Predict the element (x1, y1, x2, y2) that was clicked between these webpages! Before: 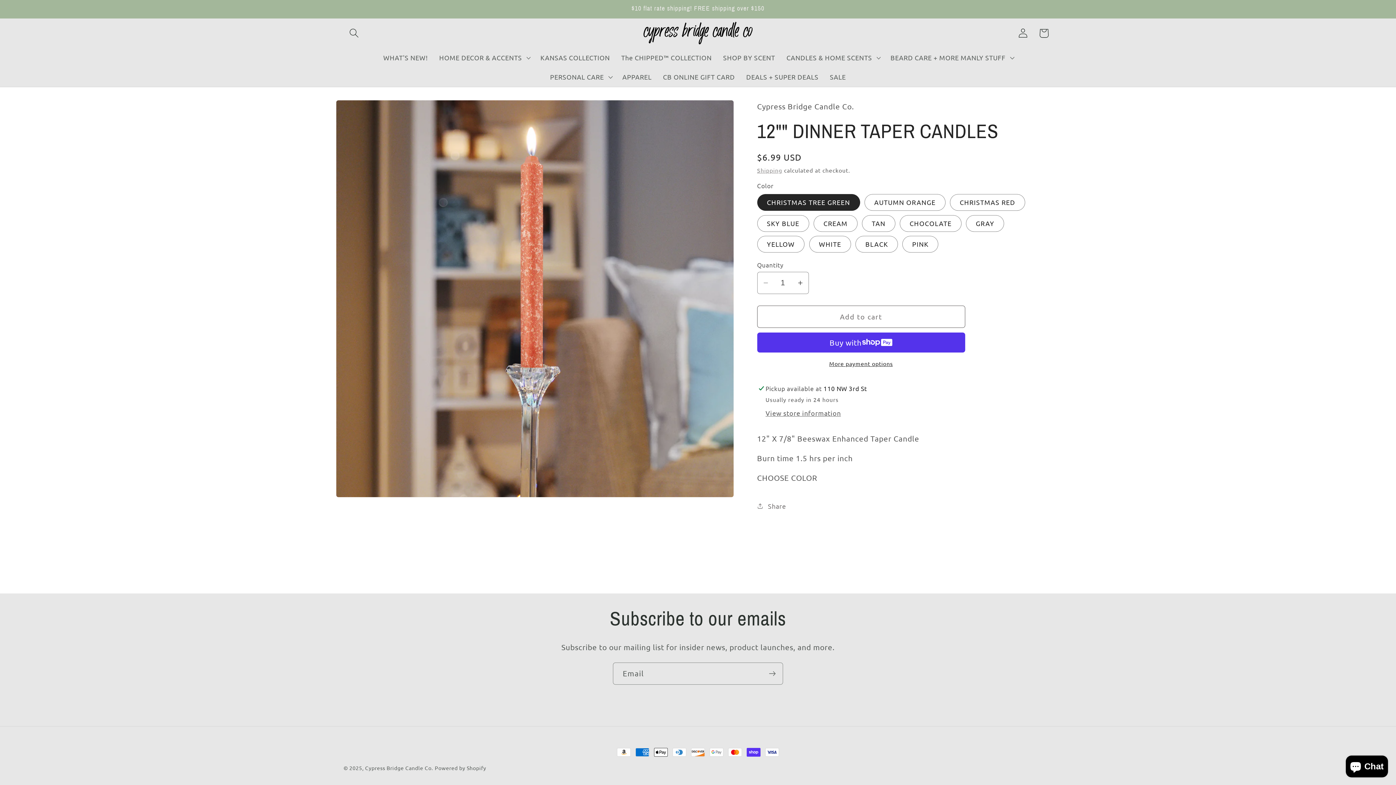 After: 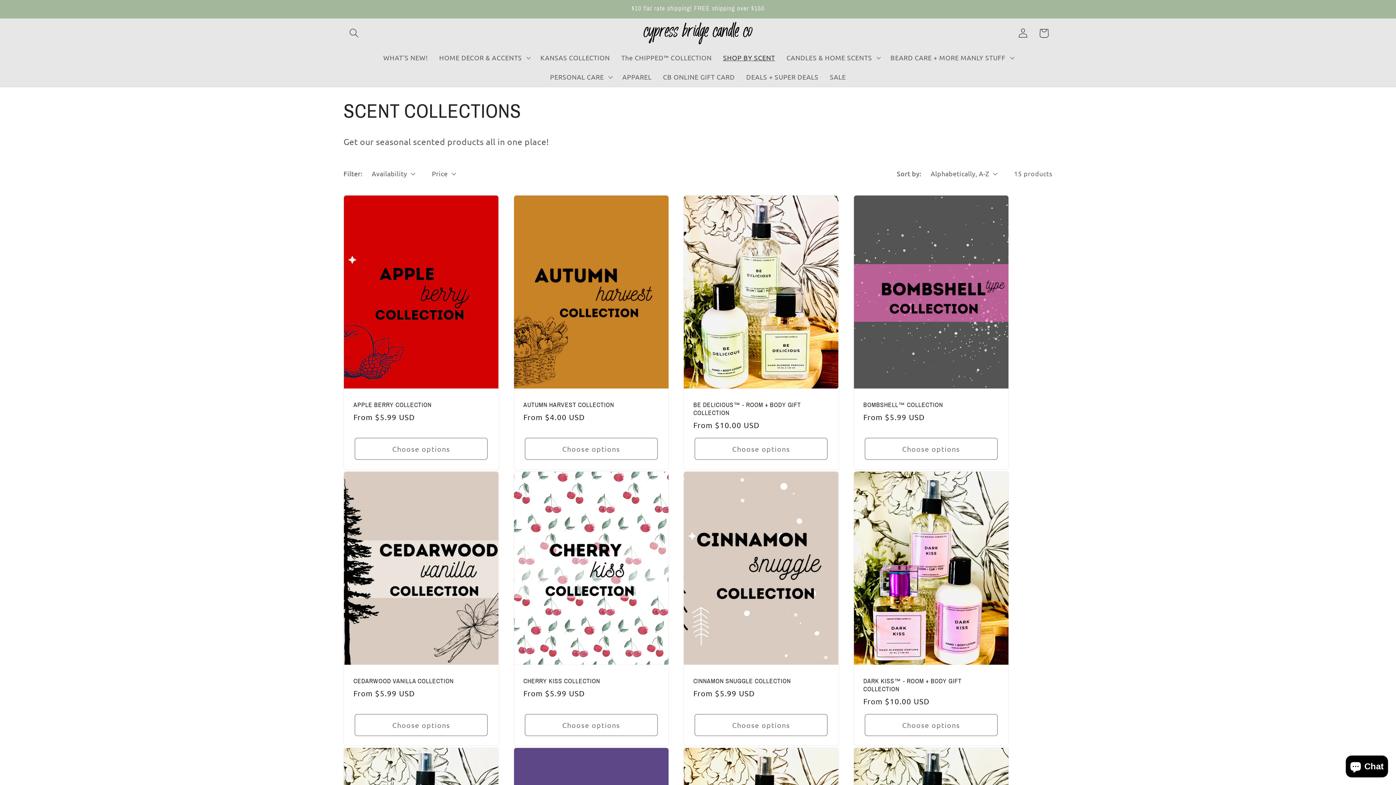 Action: label: SHOP BY SCENT bbox: (717, 48, 781, 67)